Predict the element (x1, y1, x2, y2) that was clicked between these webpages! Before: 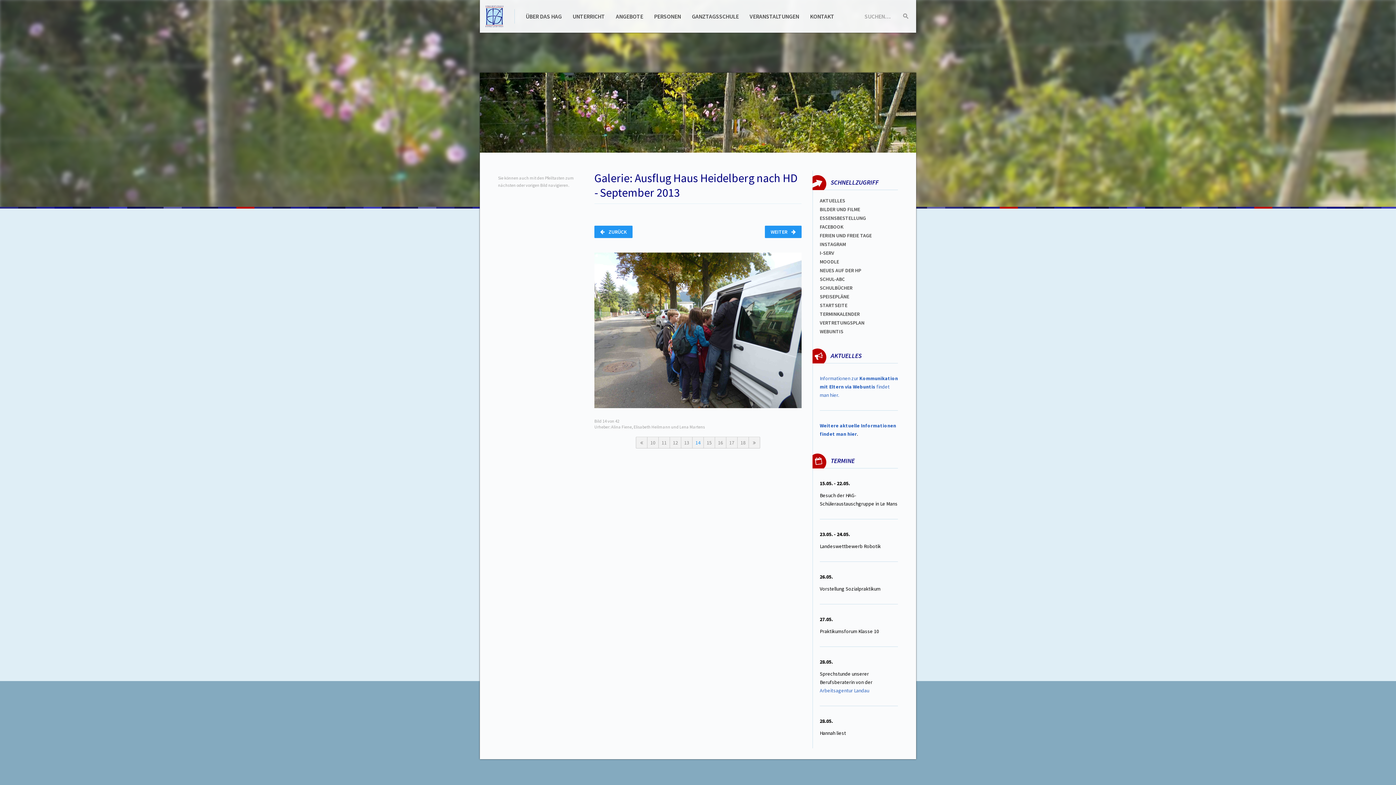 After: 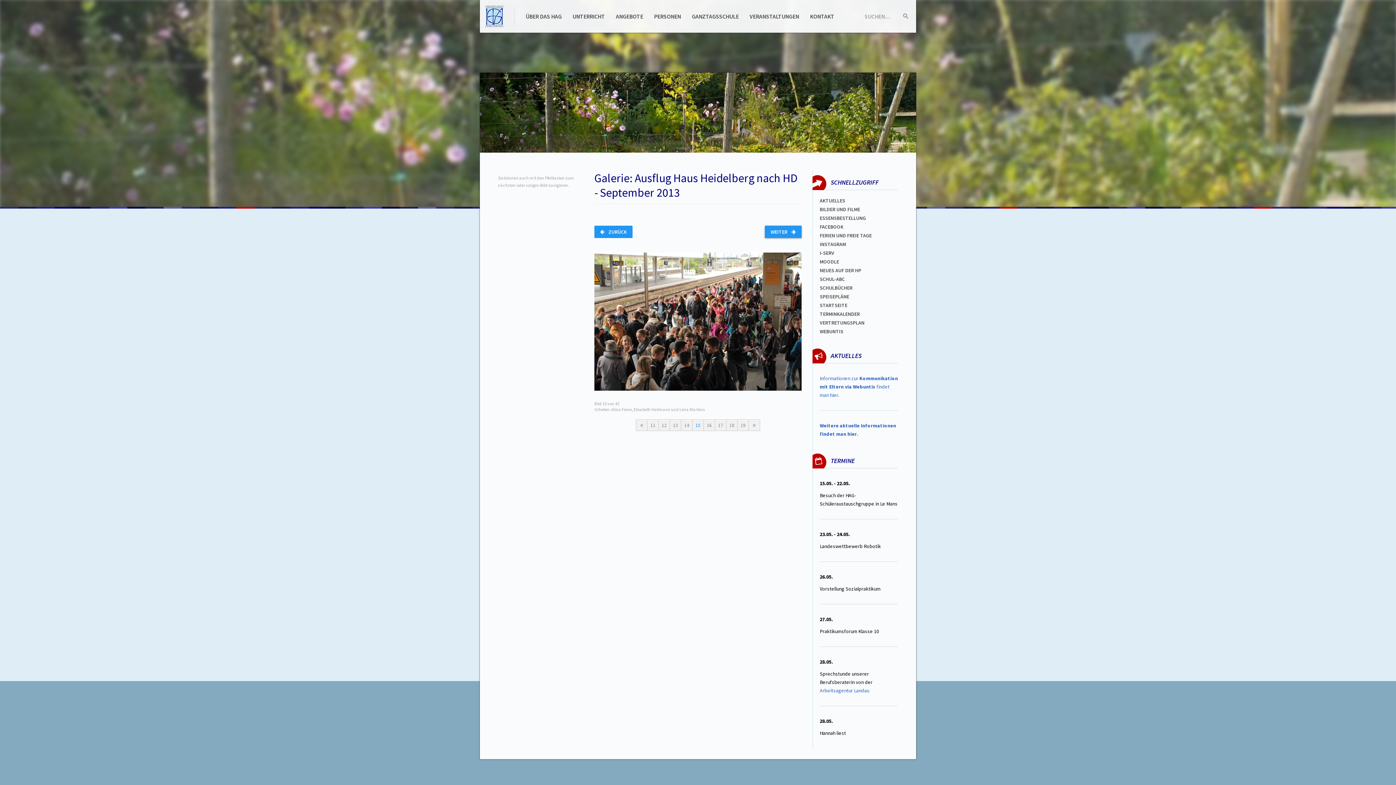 Action: label: WEITER  bbox: (765, 225, 801, 238)